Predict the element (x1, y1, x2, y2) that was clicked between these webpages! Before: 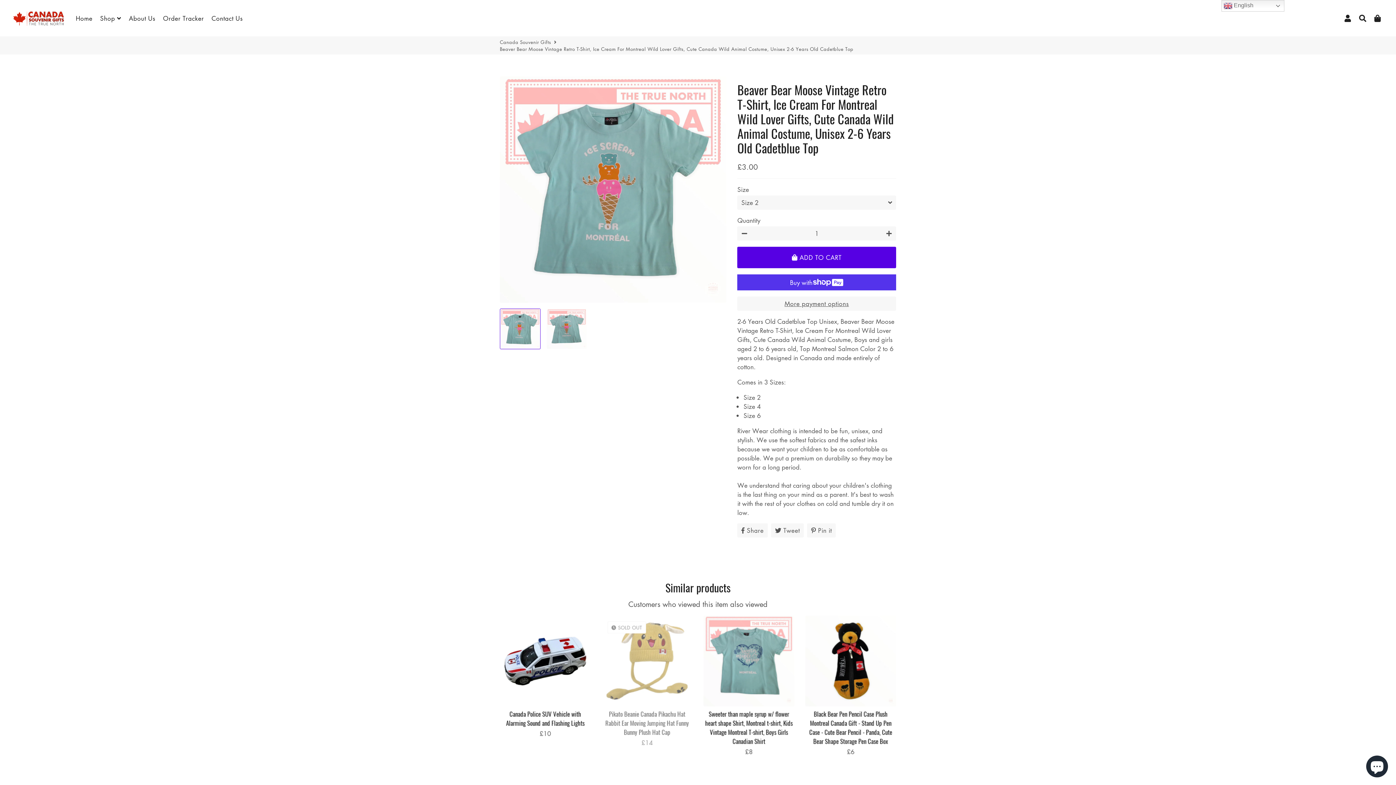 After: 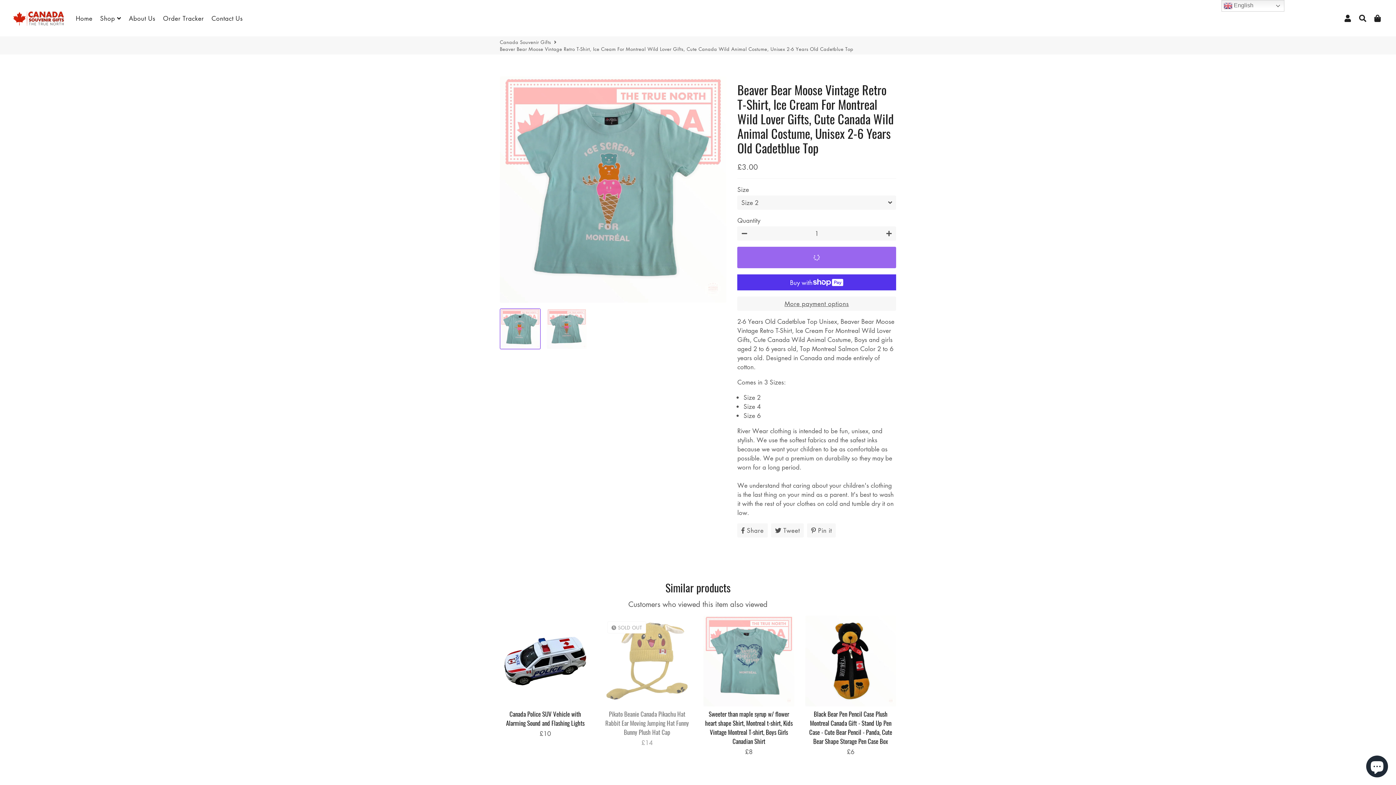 Action: bbox: (737, 246, 896, 268) label:  ADD TO CART